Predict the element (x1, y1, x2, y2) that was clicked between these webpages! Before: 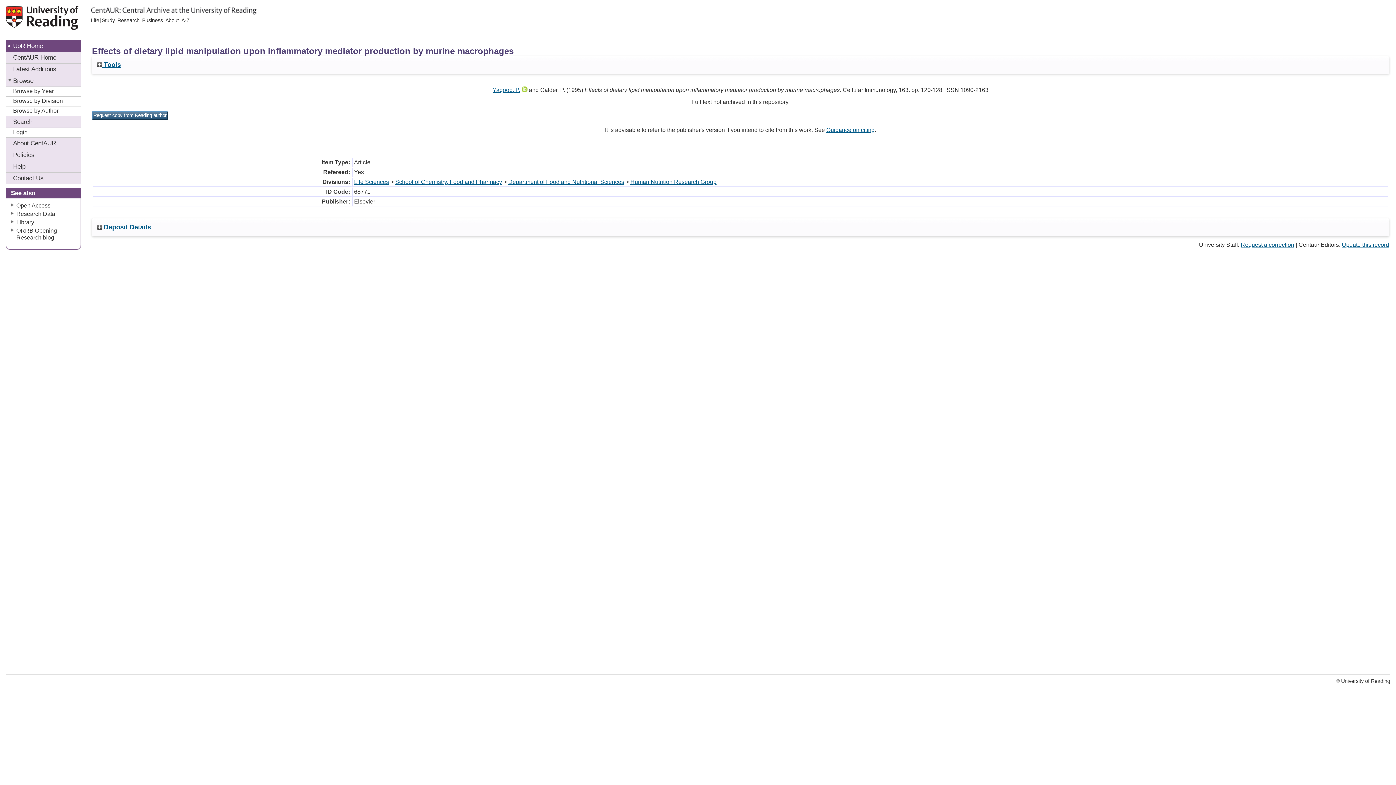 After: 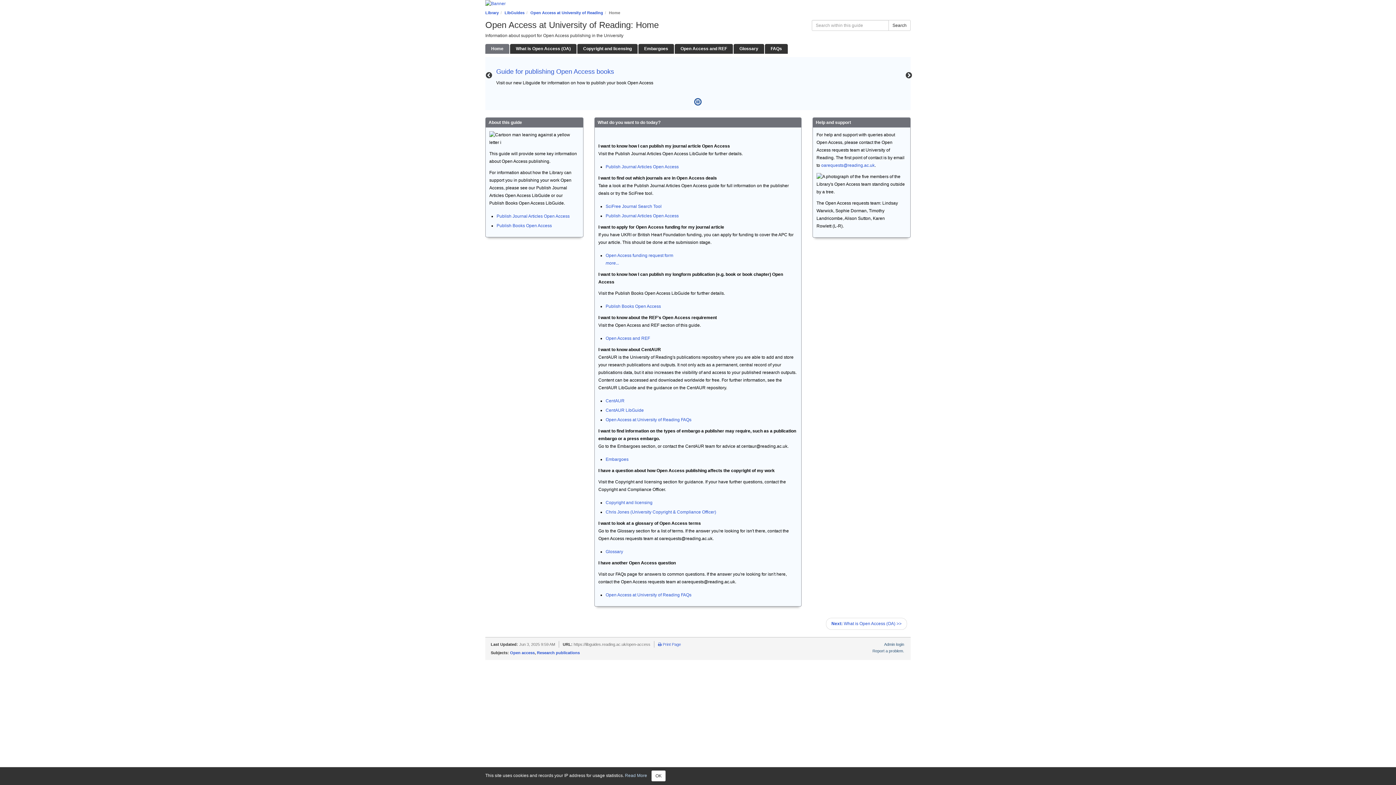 Action: bbox: (16, 202, 50, 208) label: Open Access